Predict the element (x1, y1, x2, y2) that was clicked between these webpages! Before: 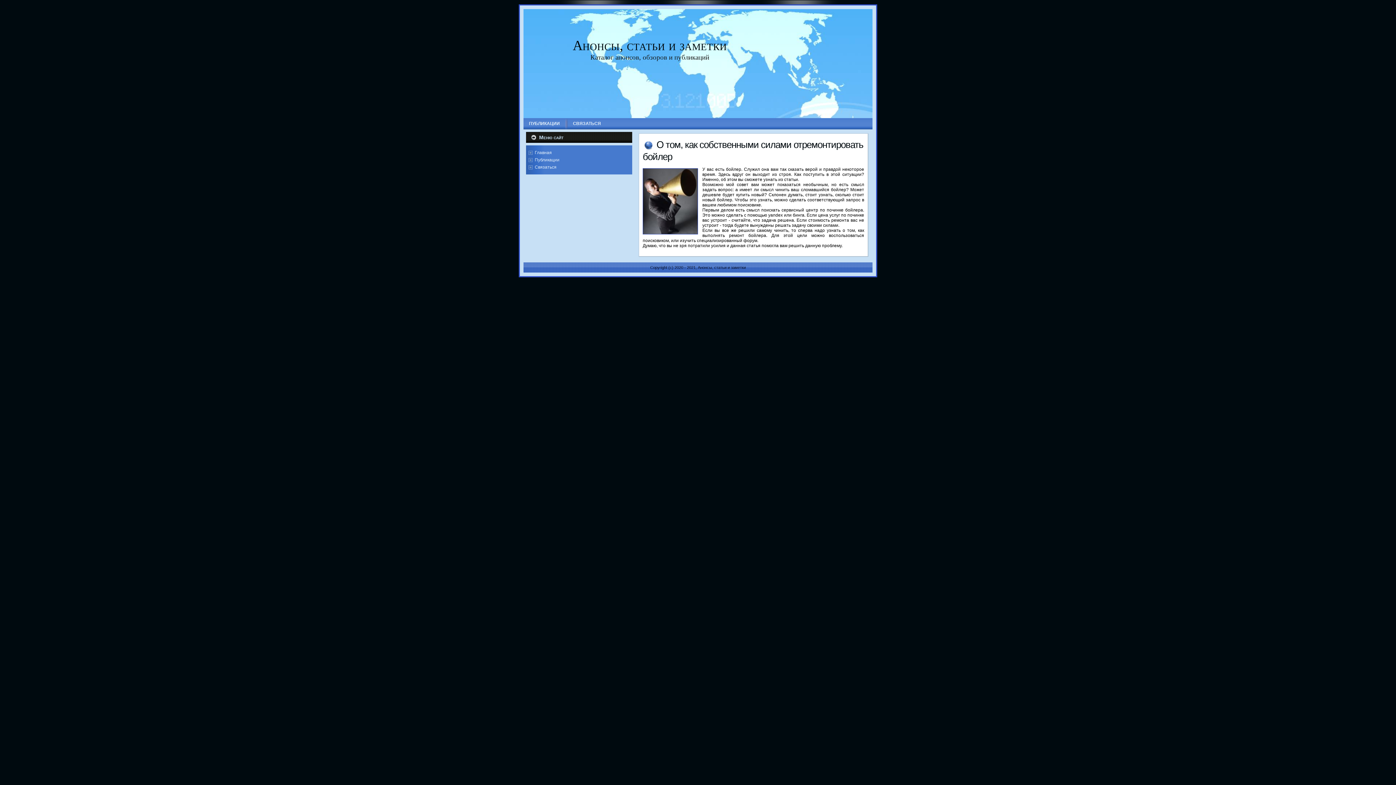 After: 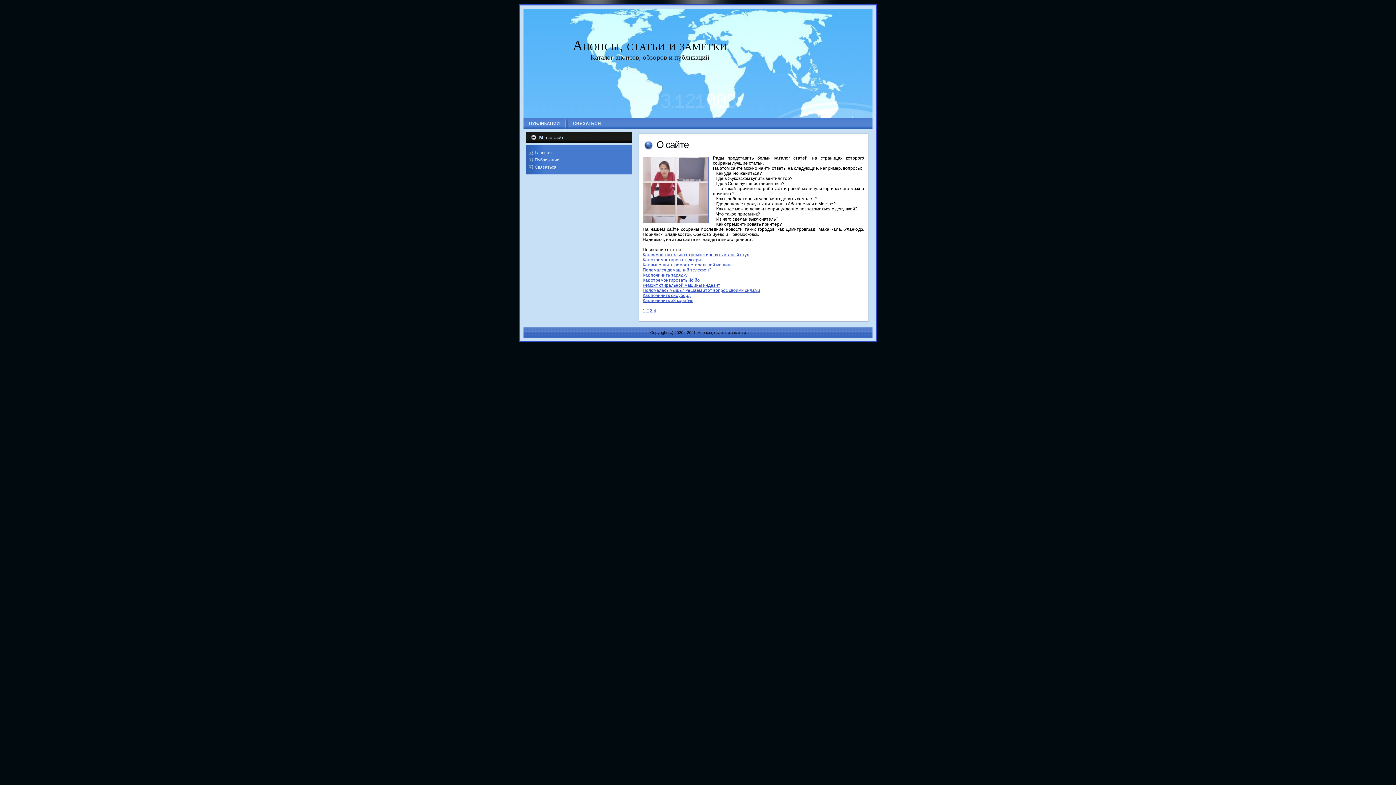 Action: bbox: (534, 150, 552, 155) label: Главная